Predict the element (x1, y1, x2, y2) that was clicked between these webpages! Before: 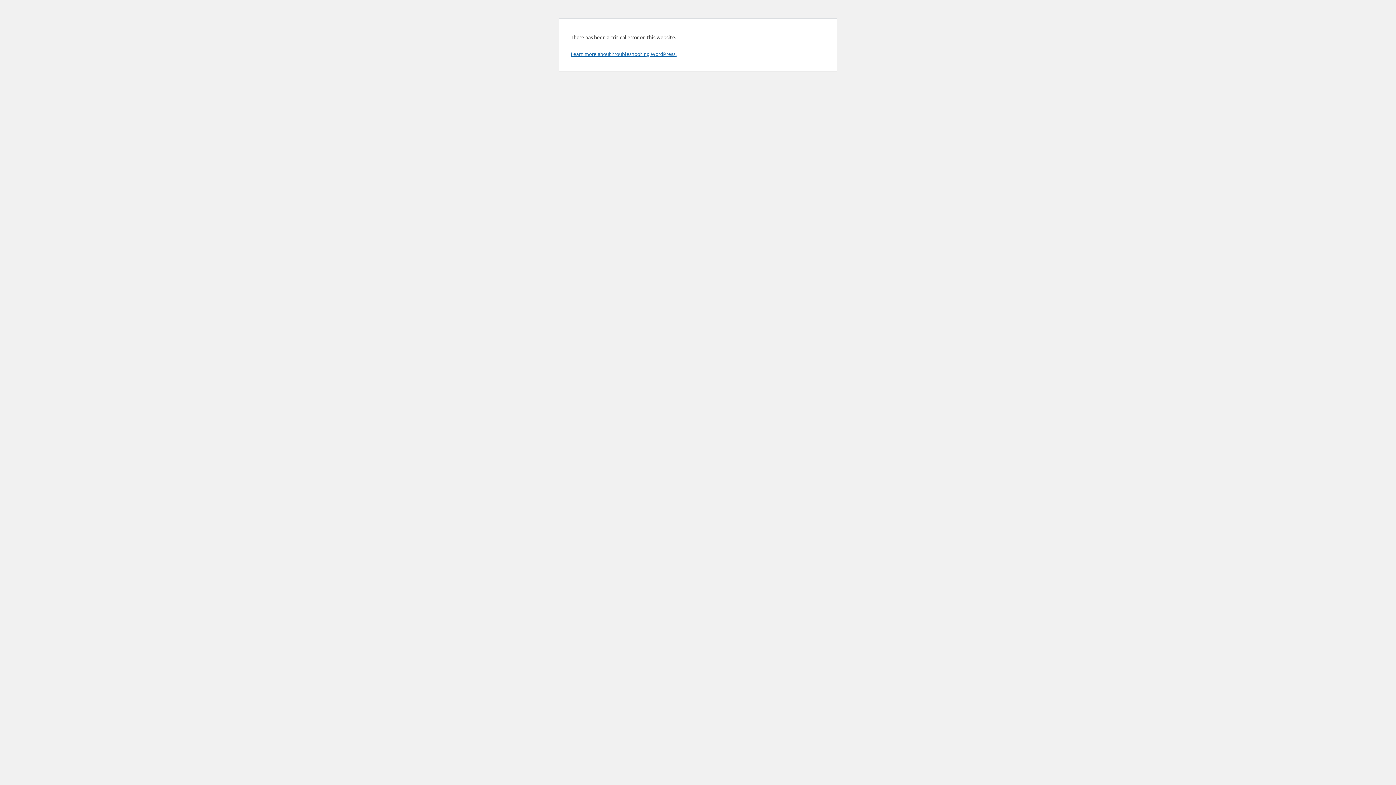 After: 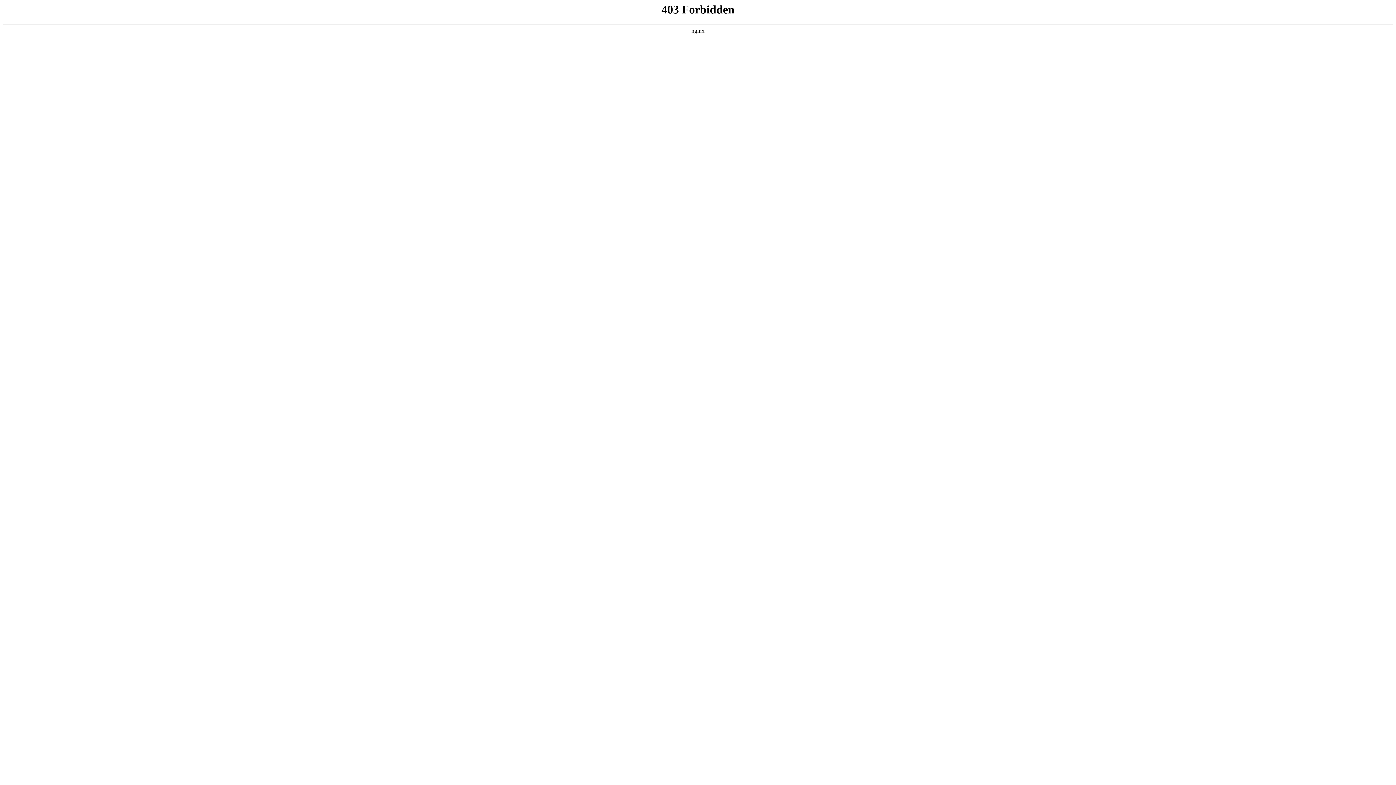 Action: label: Learn more about troubleshooting WordPress. bbox: (570, 50, 676, 57)